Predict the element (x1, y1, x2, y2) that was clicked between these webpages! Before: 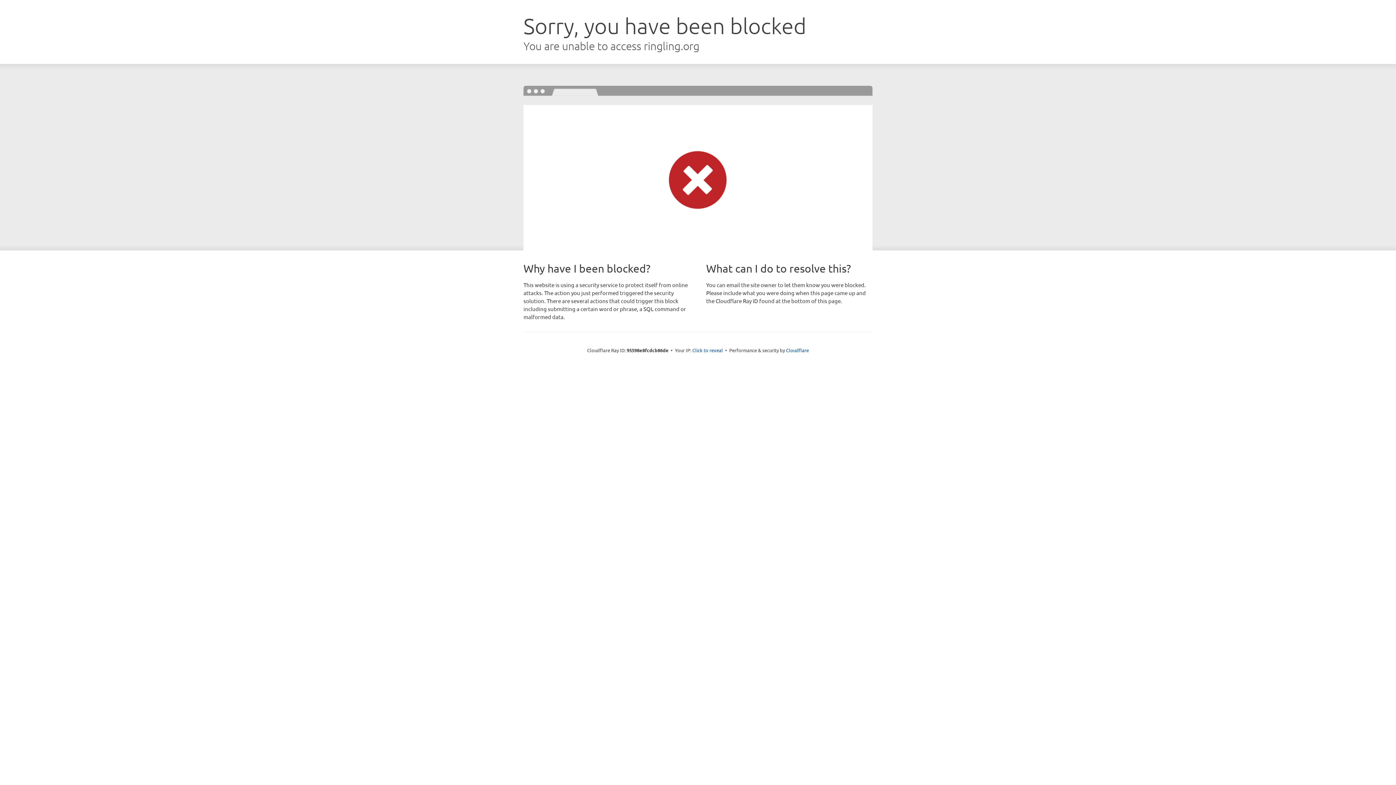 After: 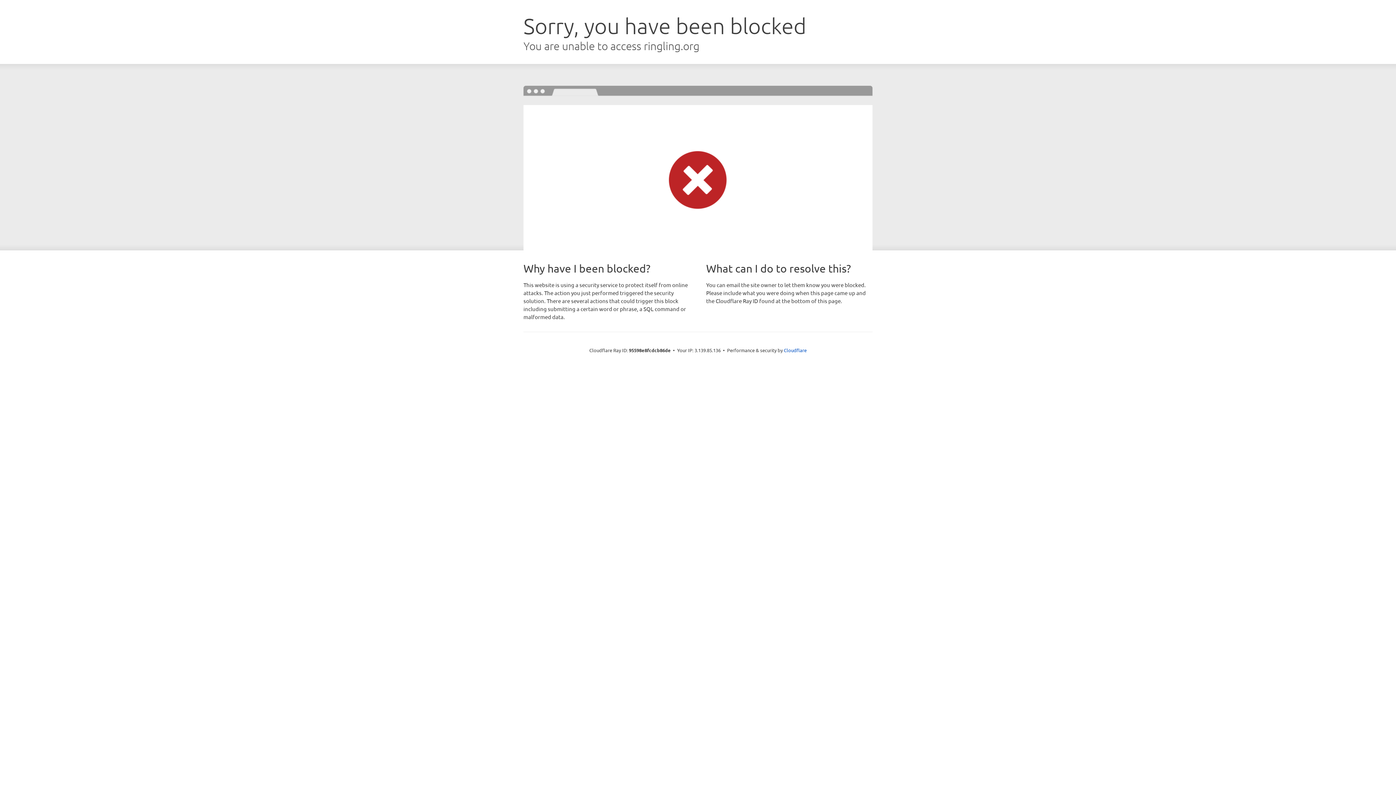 Action: label: Click to reveal bbox: (692, 346, 723, 353)